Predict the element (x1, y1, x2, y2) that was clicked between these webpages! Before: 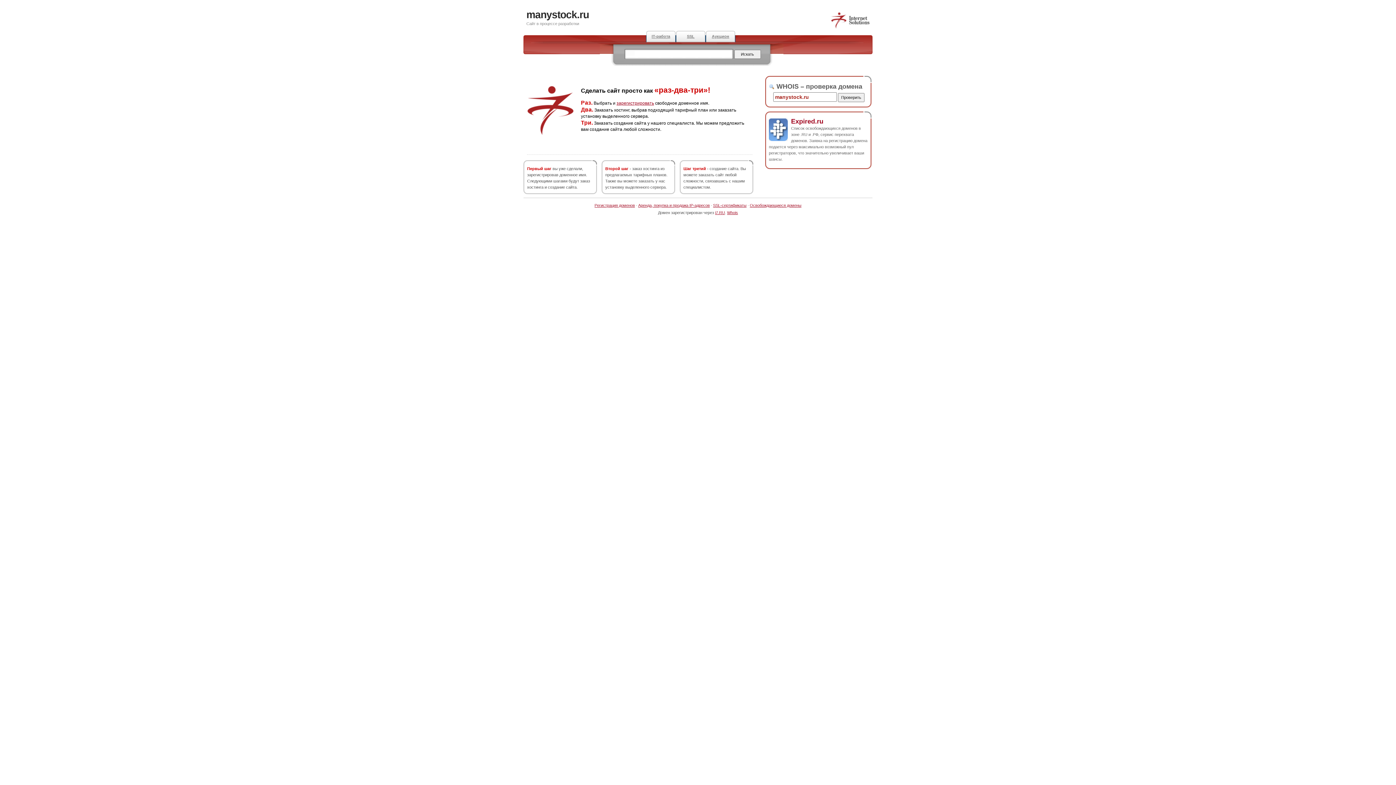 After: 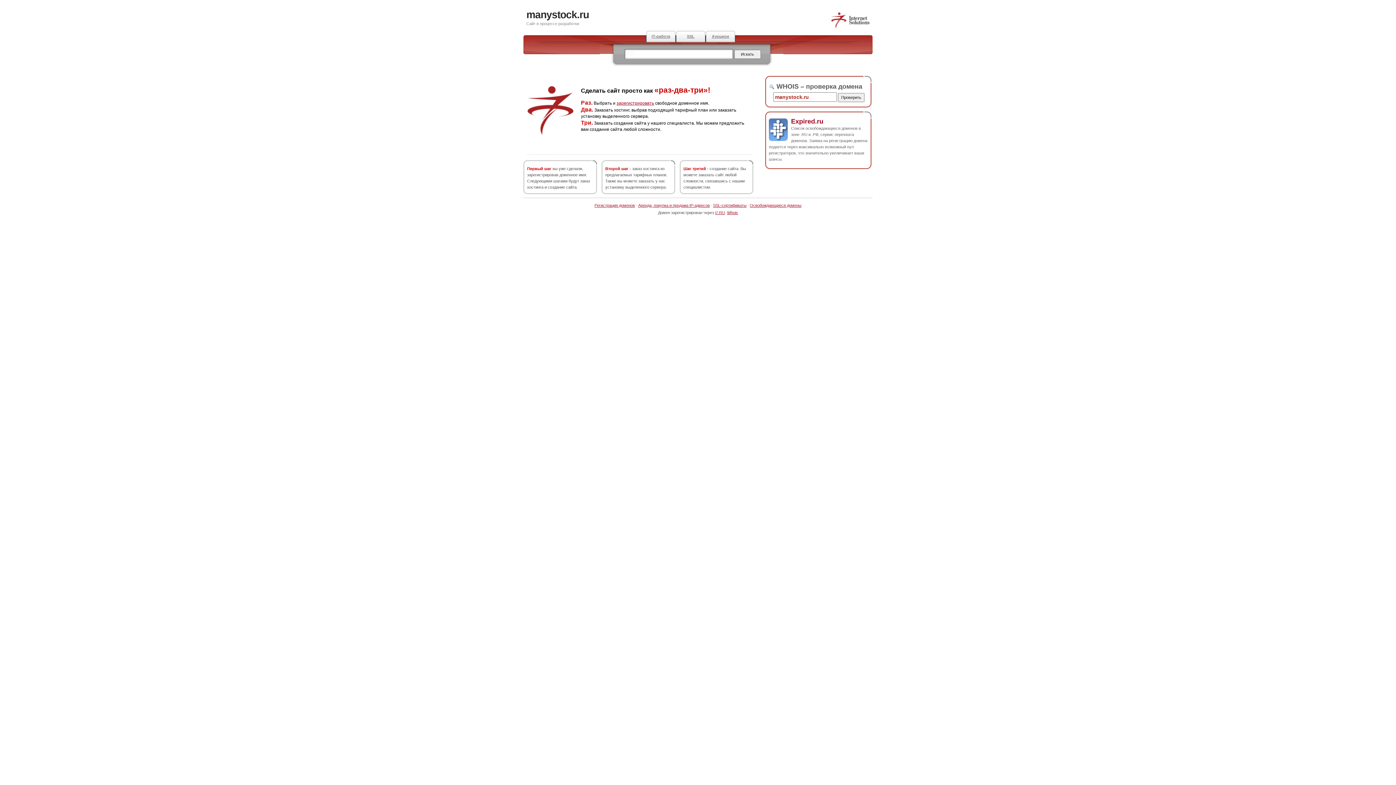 Action: bbox: (526, 9, 589, 20) label: manystock.ru